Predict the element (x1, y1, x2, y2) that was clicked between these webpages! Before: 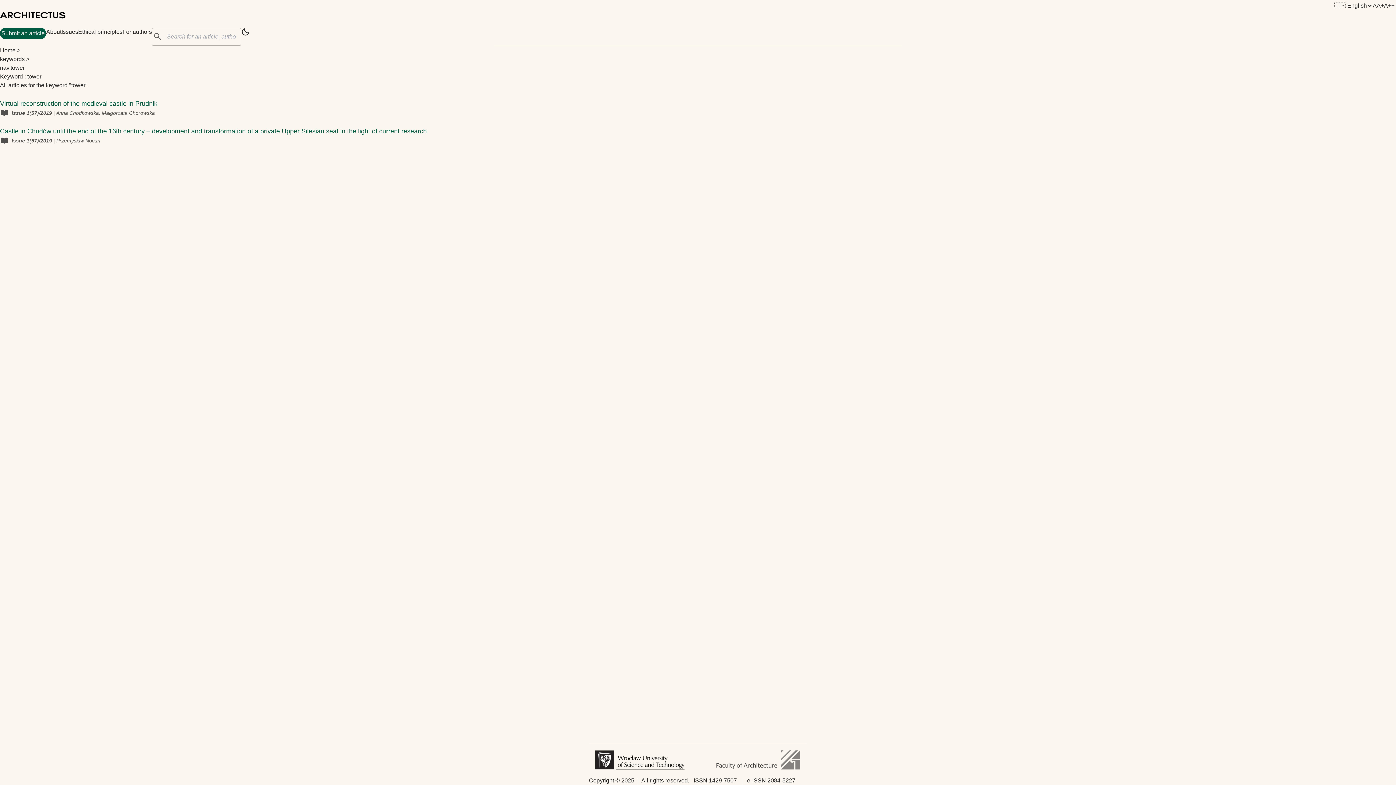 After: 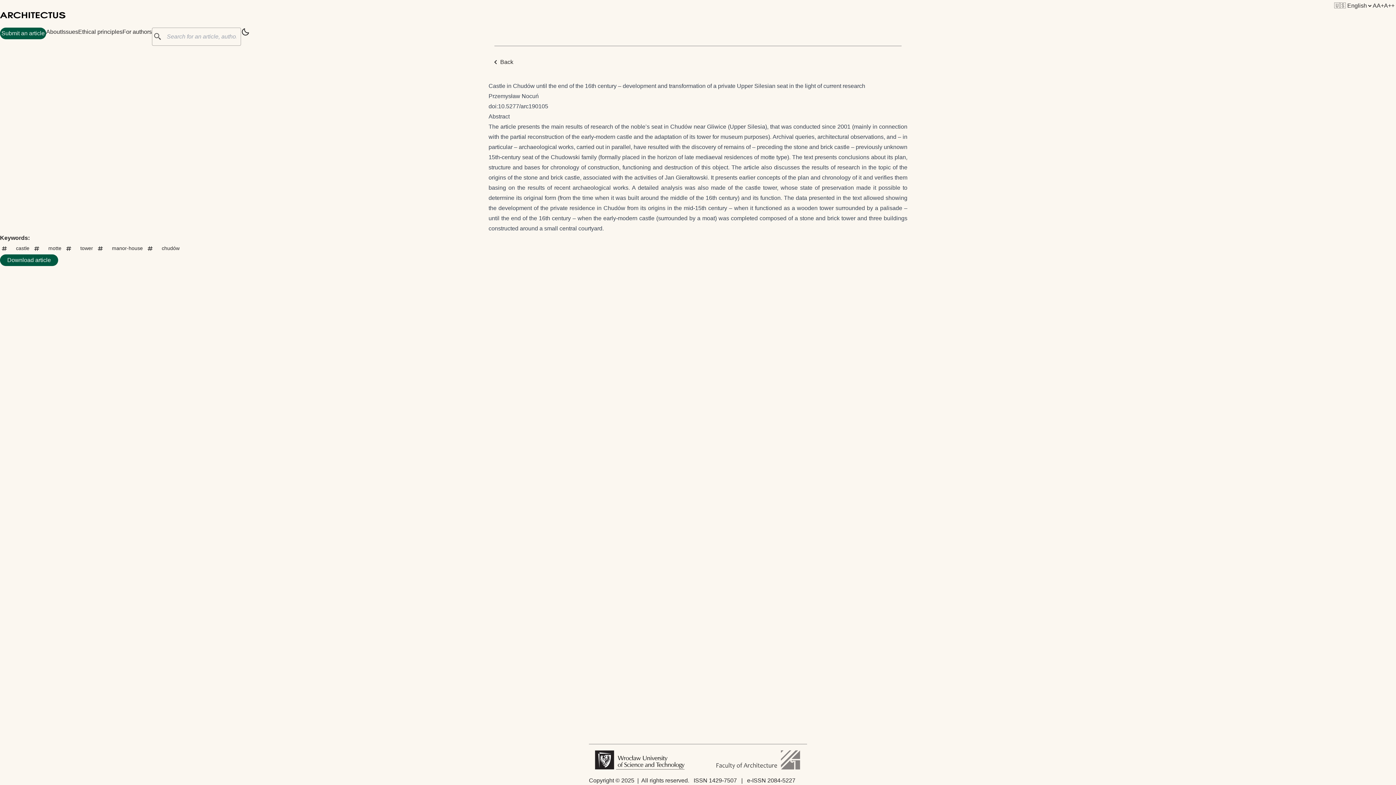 Action: bbox: (0, 126, 426, 136) label: Castle in Chudów until the end of the 16th century – development and transformation of a private Upper Silesian seat in the light of current research